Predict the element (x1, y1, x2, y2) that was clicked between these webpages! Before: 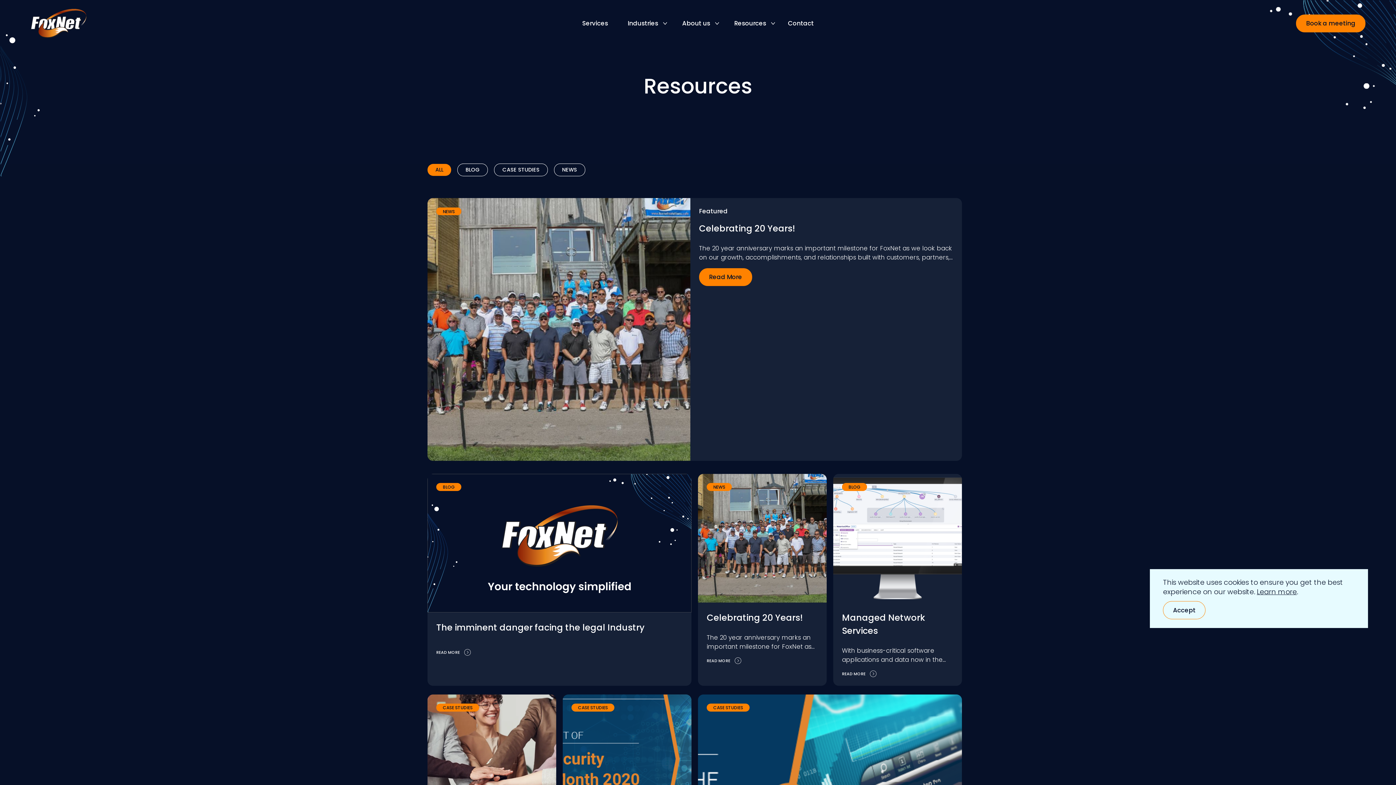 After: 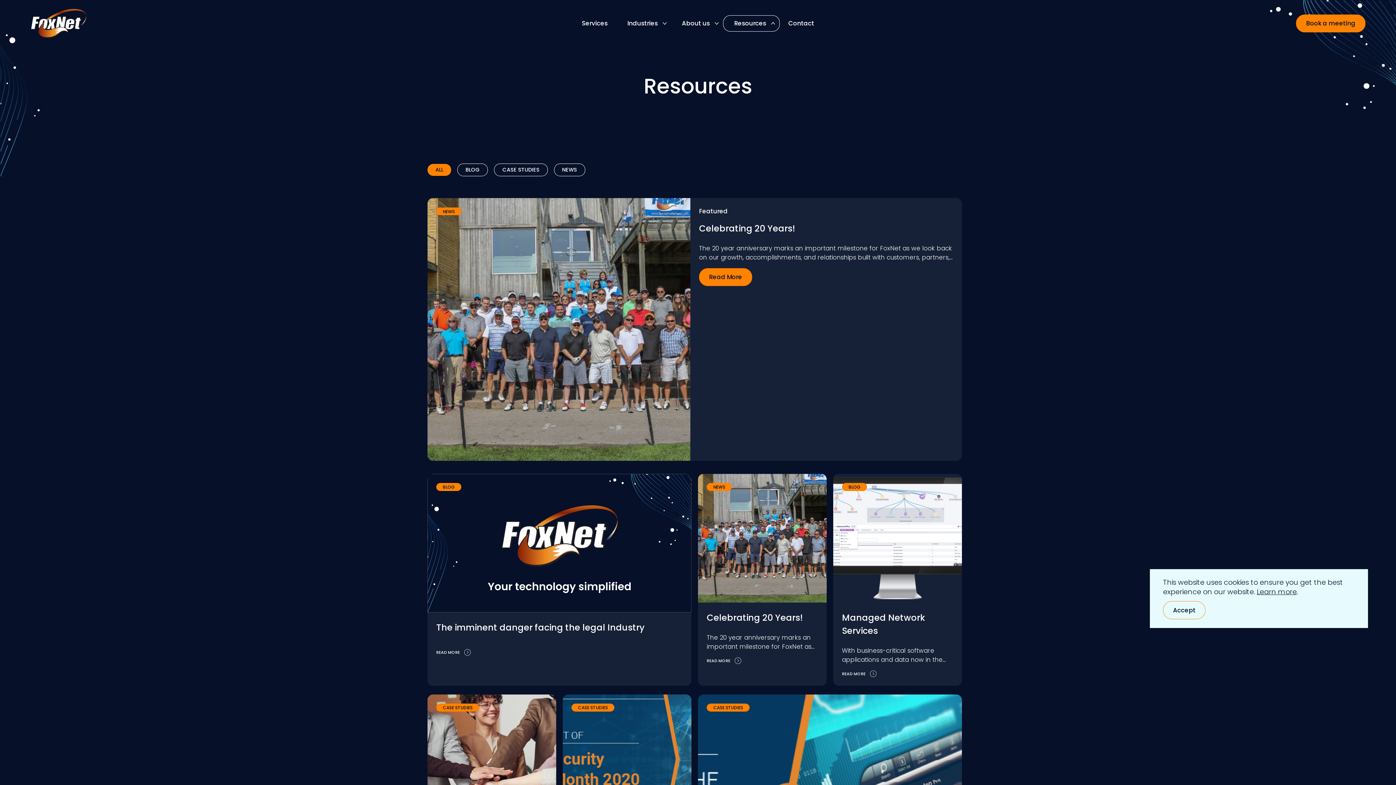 Action: bbox: (723, 15, 779, 31) label: Resources